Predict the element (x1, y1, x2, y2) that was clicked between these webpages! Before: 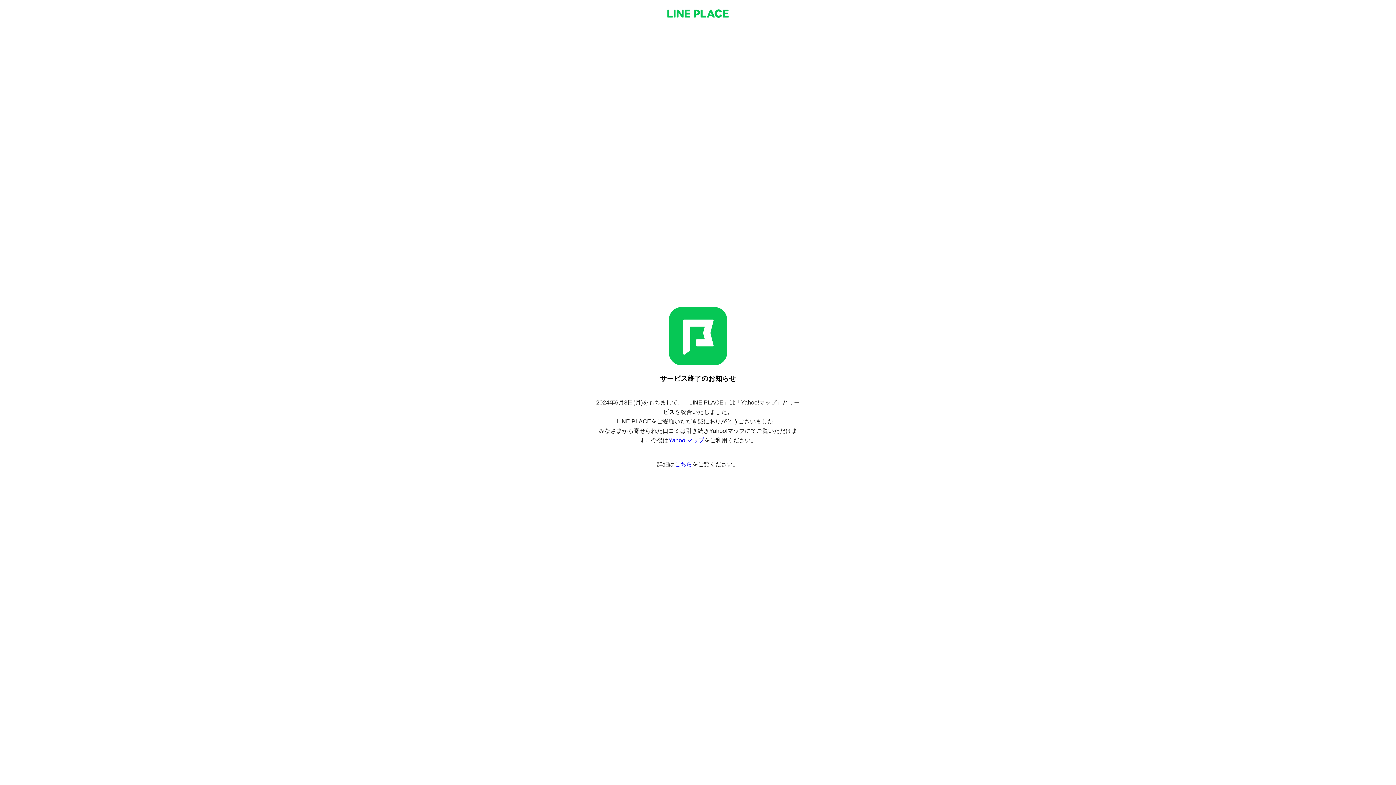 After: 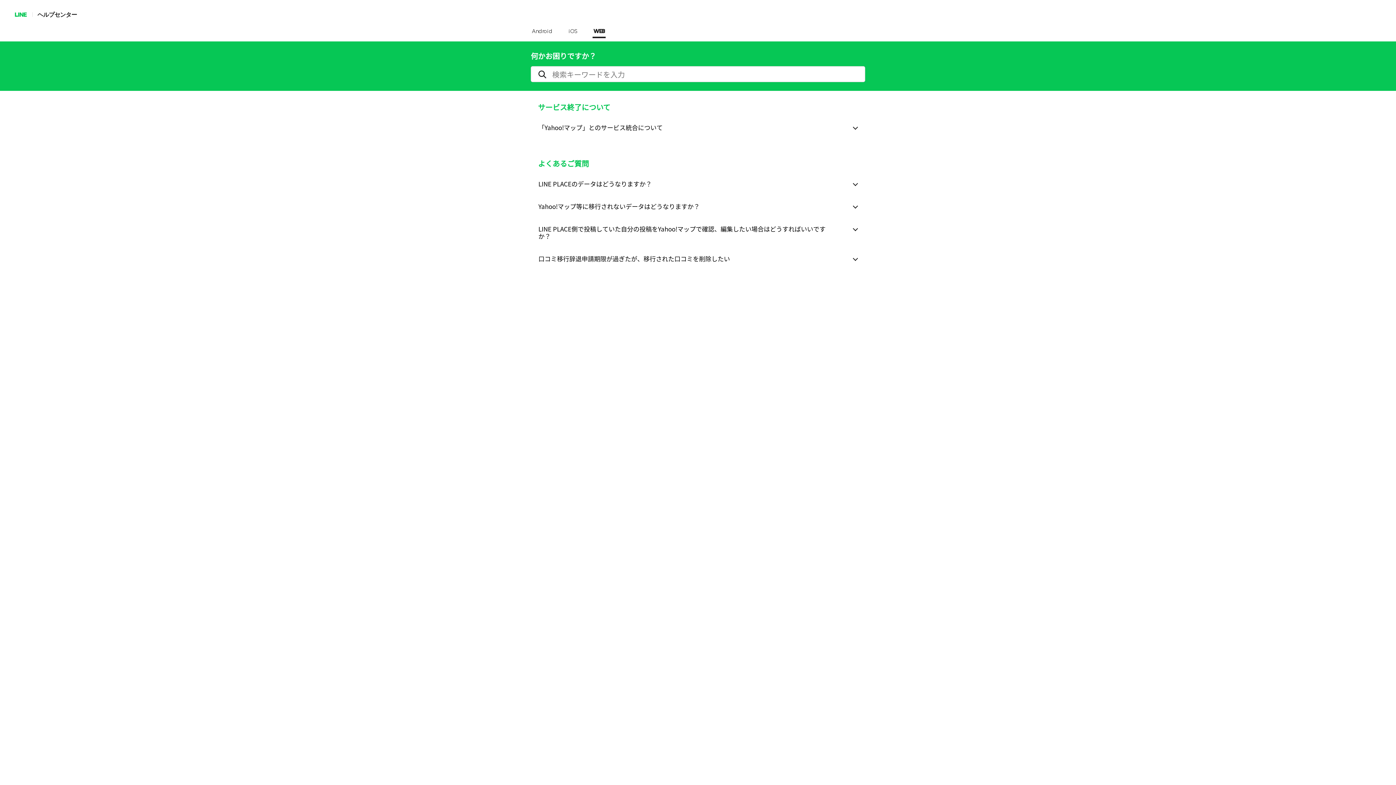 Action: label: こちら bbox: (674, 461, 692, 467)